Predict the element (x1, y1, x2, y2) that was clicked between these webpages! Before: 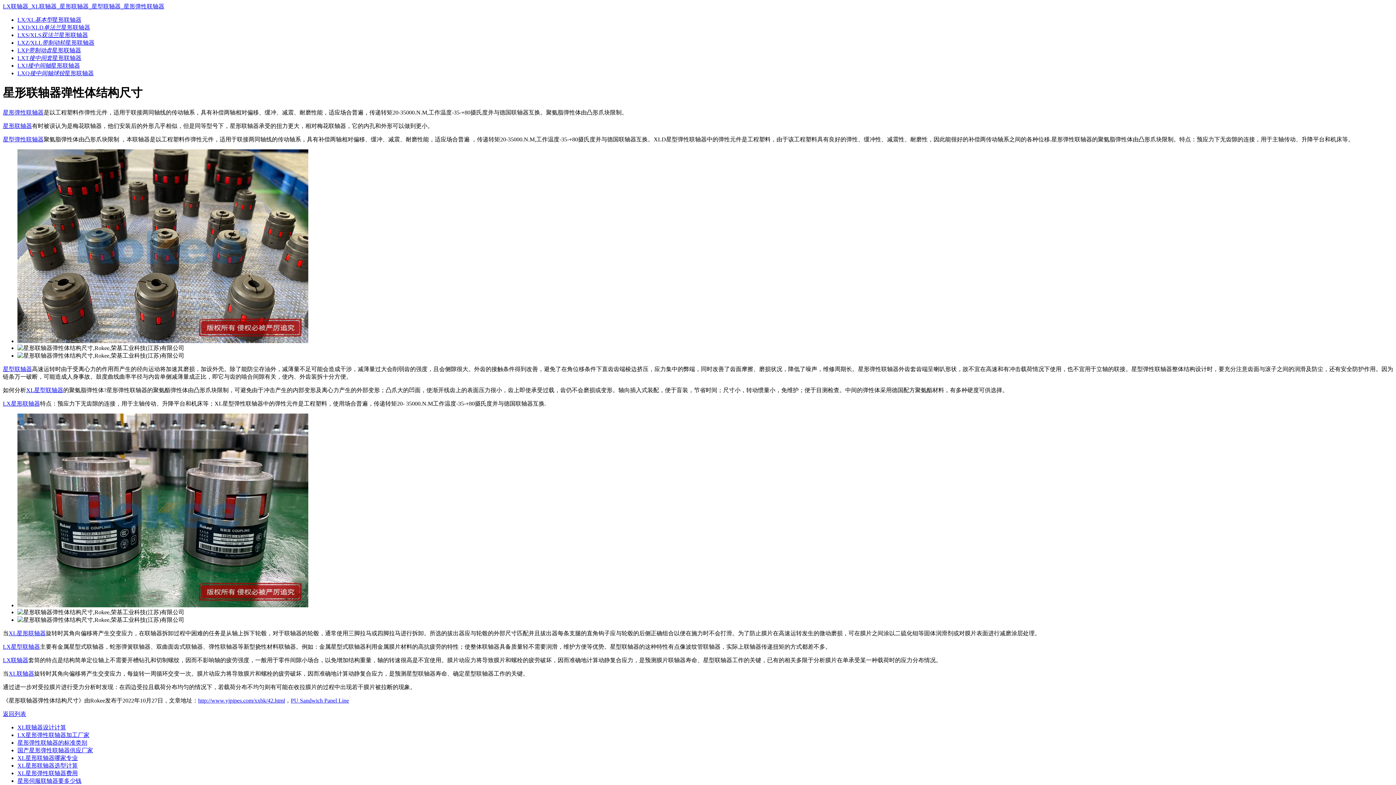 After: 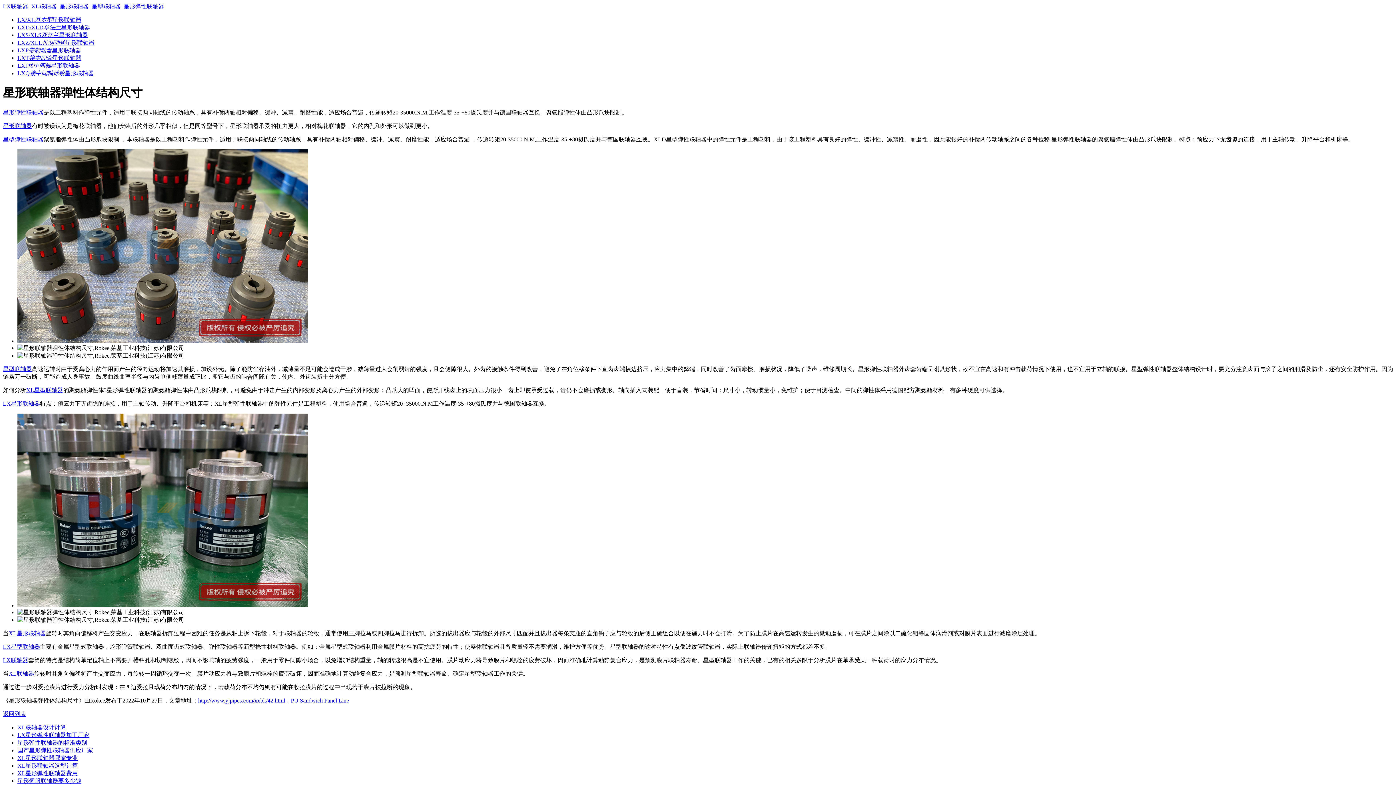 Action: bbox: (17, 70, 93, 76) label: LXQ接中间轴球铰星形联轴器